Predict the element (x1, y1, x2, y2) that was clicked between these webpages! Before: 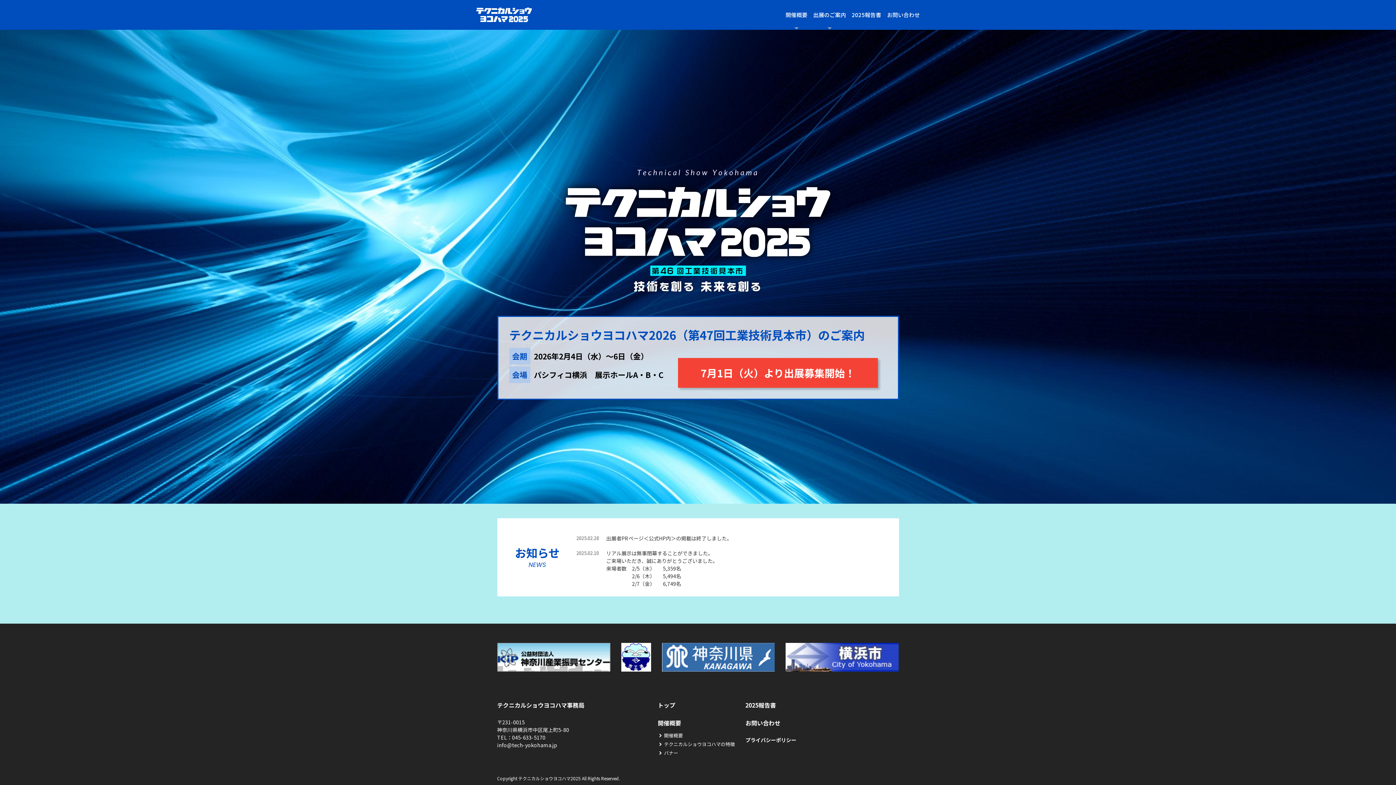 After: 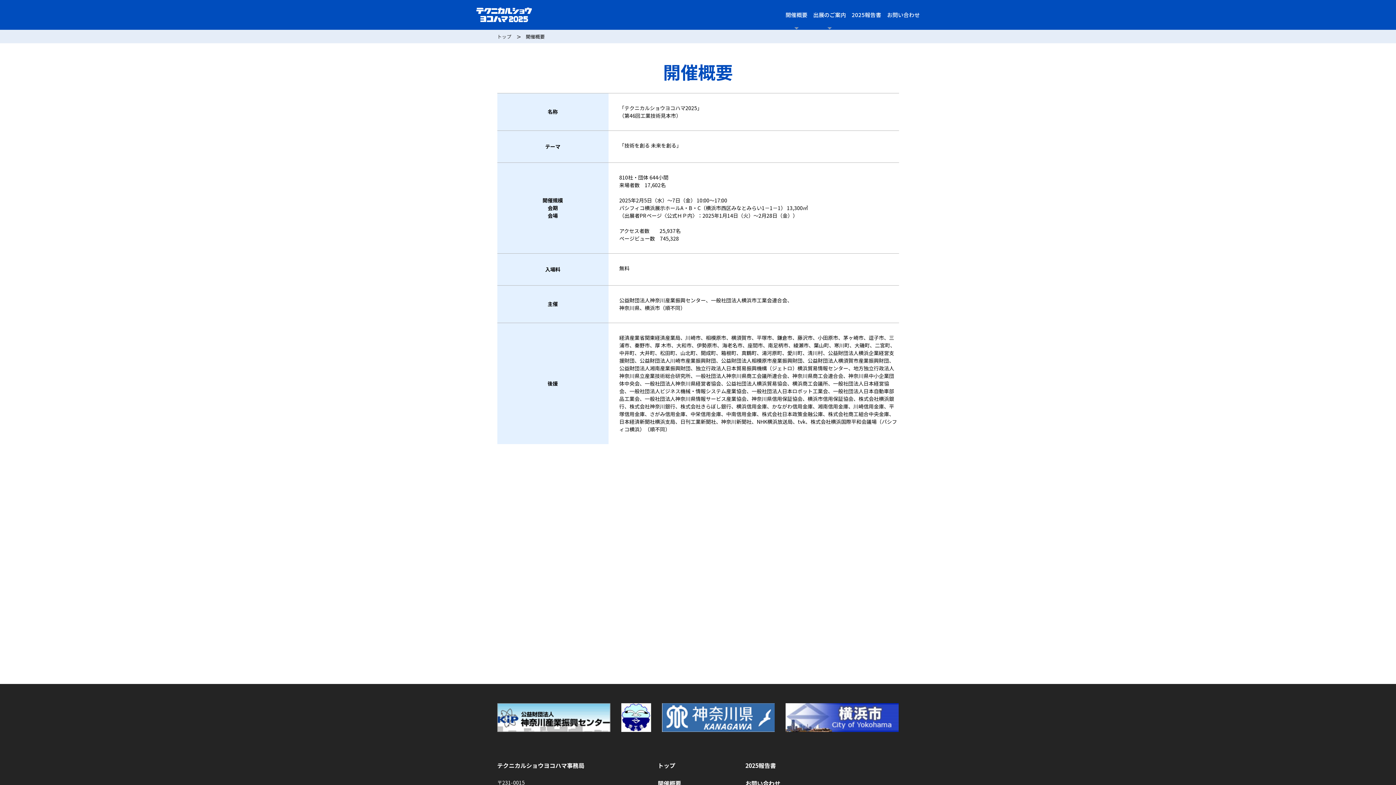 Action: label: 開催概要 bbox: (658, 731, 683, 740)